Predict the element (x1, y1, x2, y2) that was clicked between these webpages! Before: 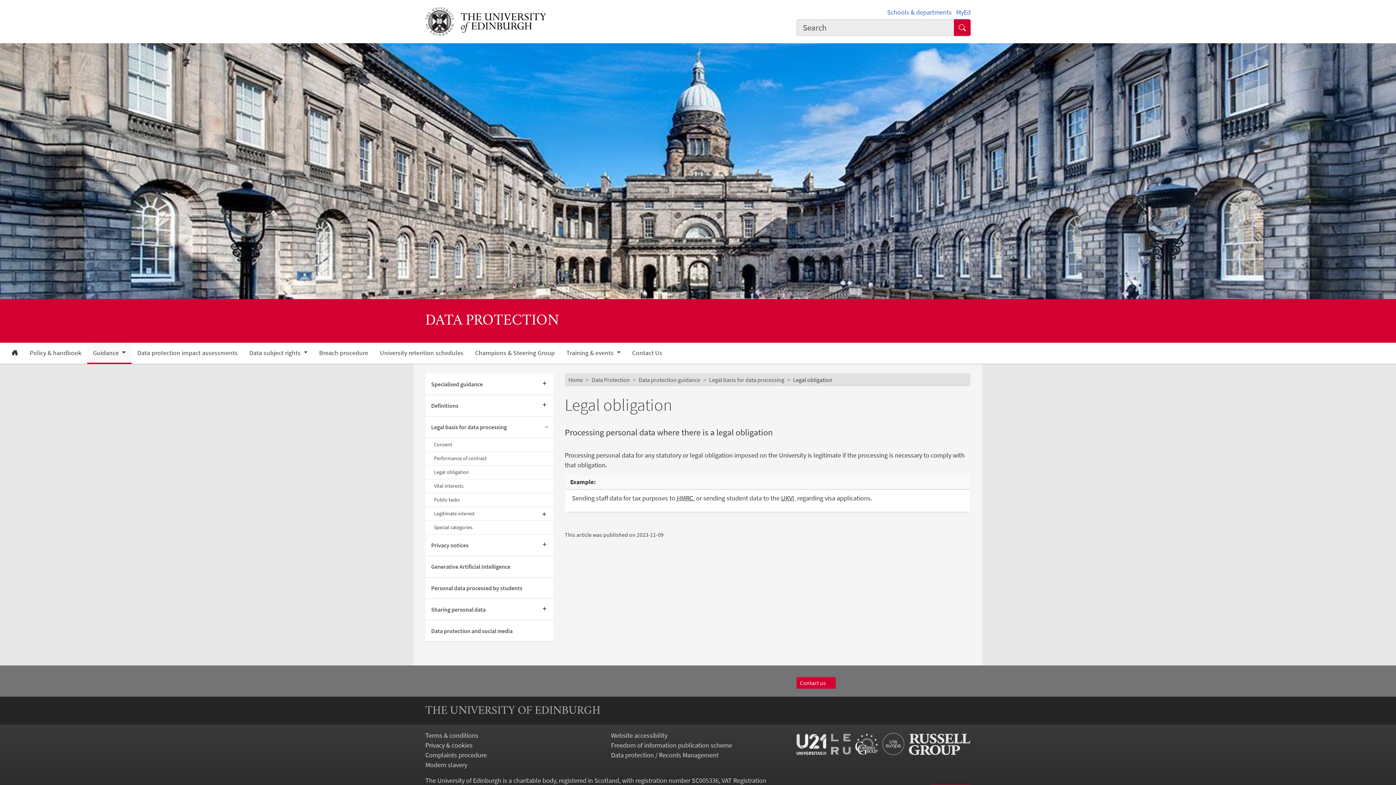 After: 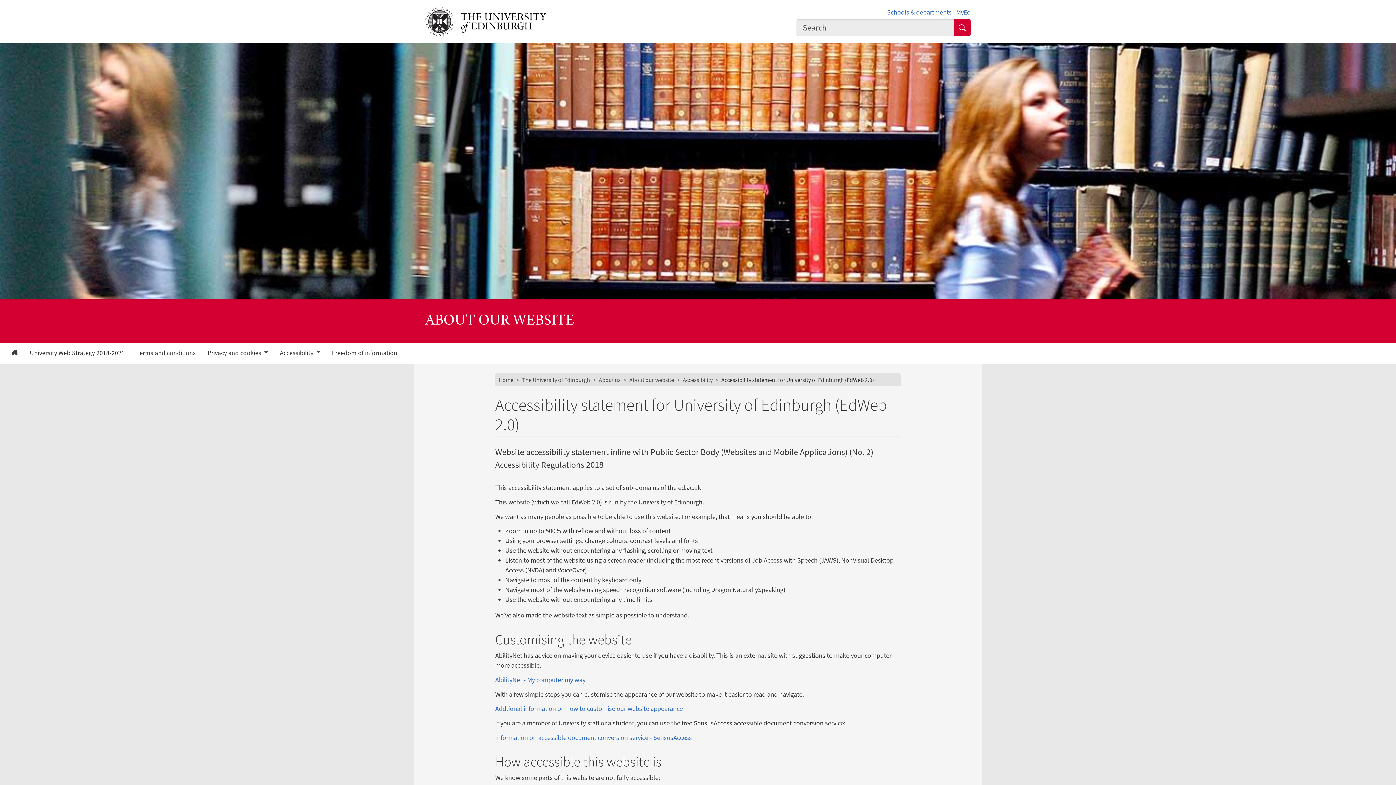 Action: label: Website accessibility bbox: (611, 731, 667, 740)